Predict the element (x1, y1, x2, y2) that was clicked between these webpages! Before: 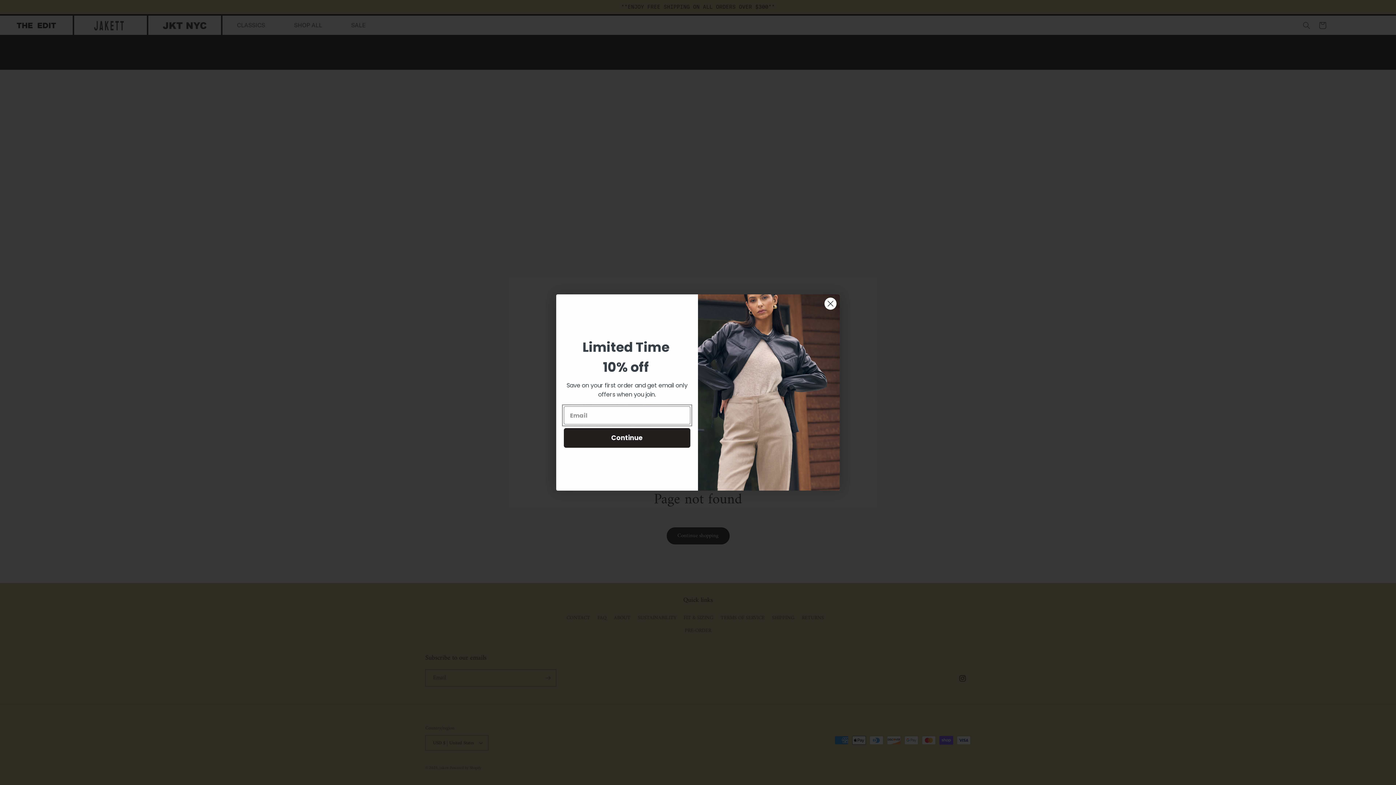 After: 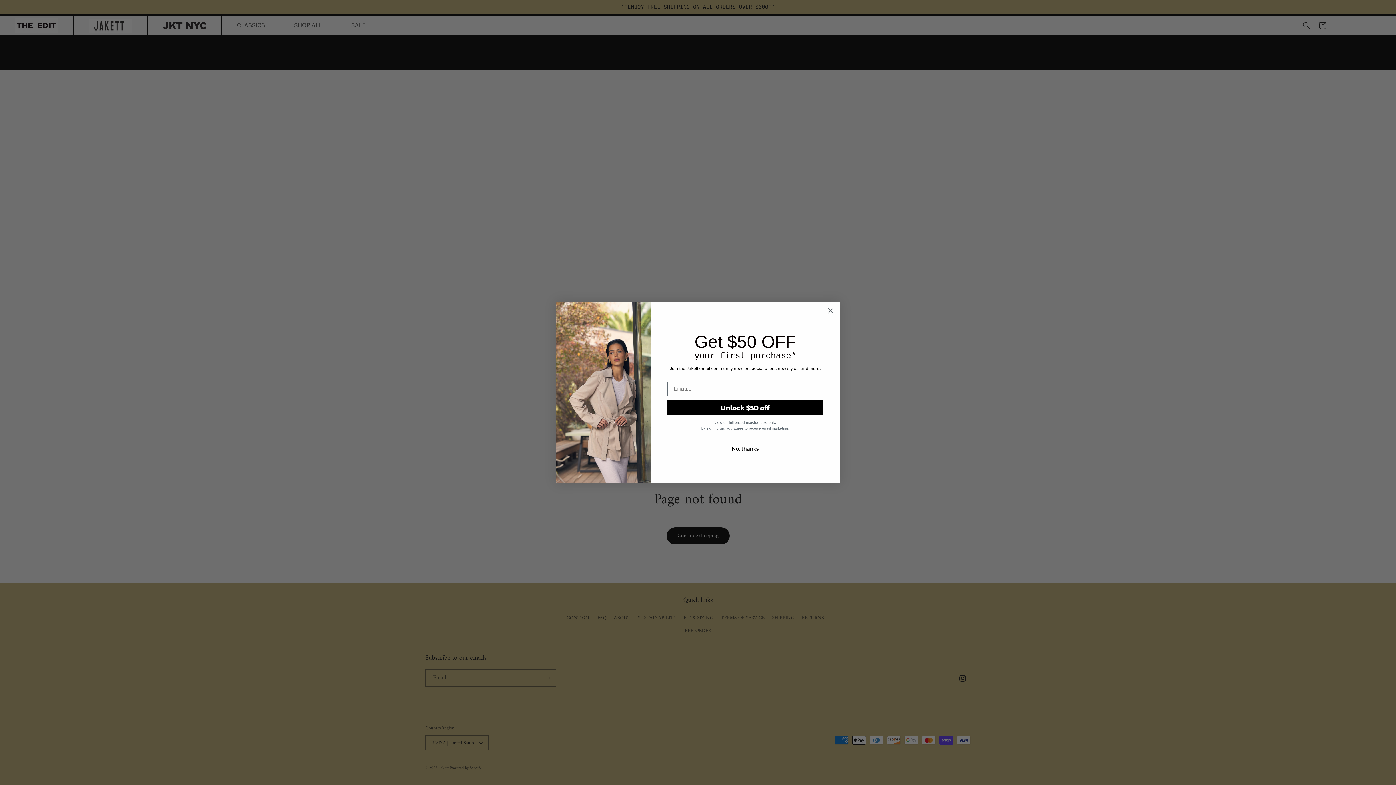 Action: label: Close dialog bbox: (824, 318, 837, 331)